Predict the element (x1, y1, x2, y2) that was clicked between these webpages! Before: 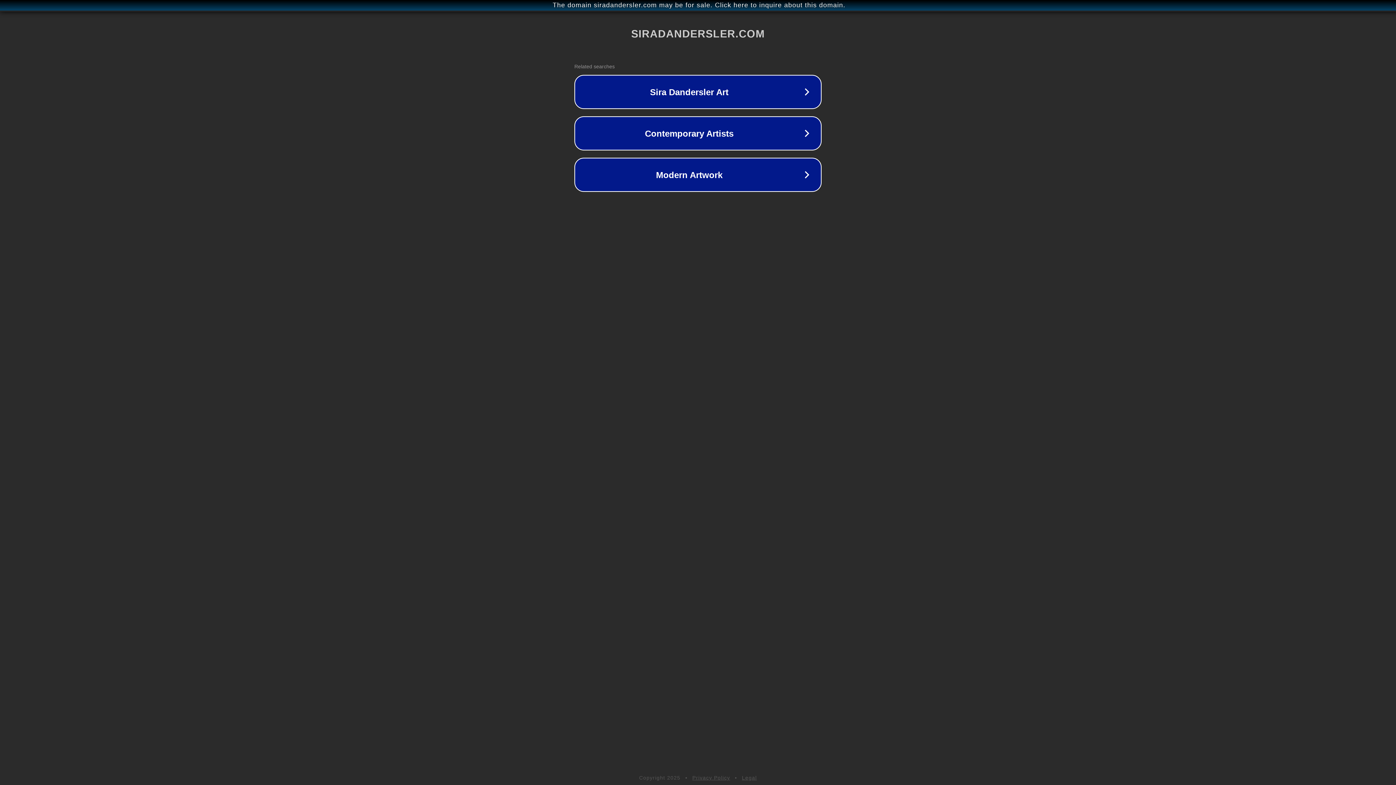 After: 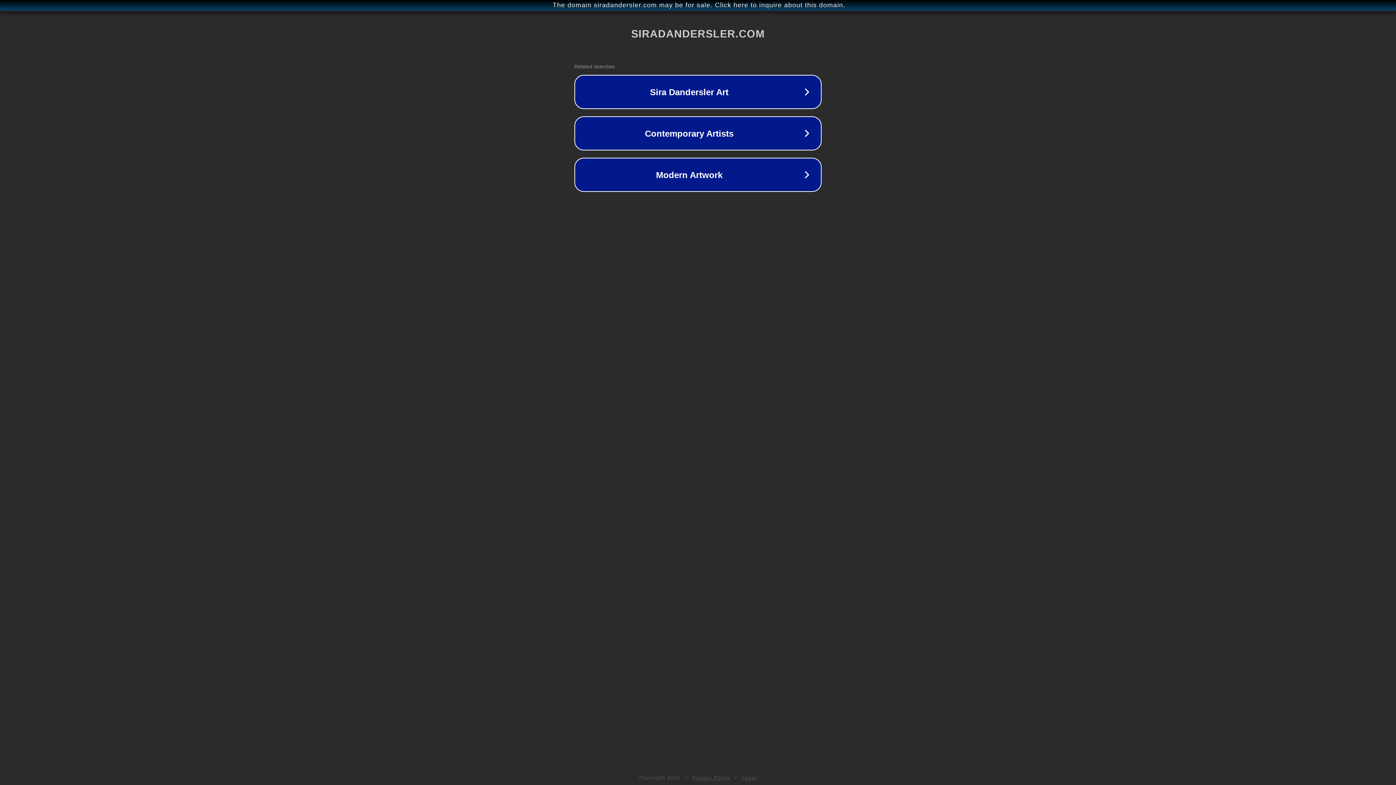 Action: bbox: (742, 775, 757, 781) label: Legal